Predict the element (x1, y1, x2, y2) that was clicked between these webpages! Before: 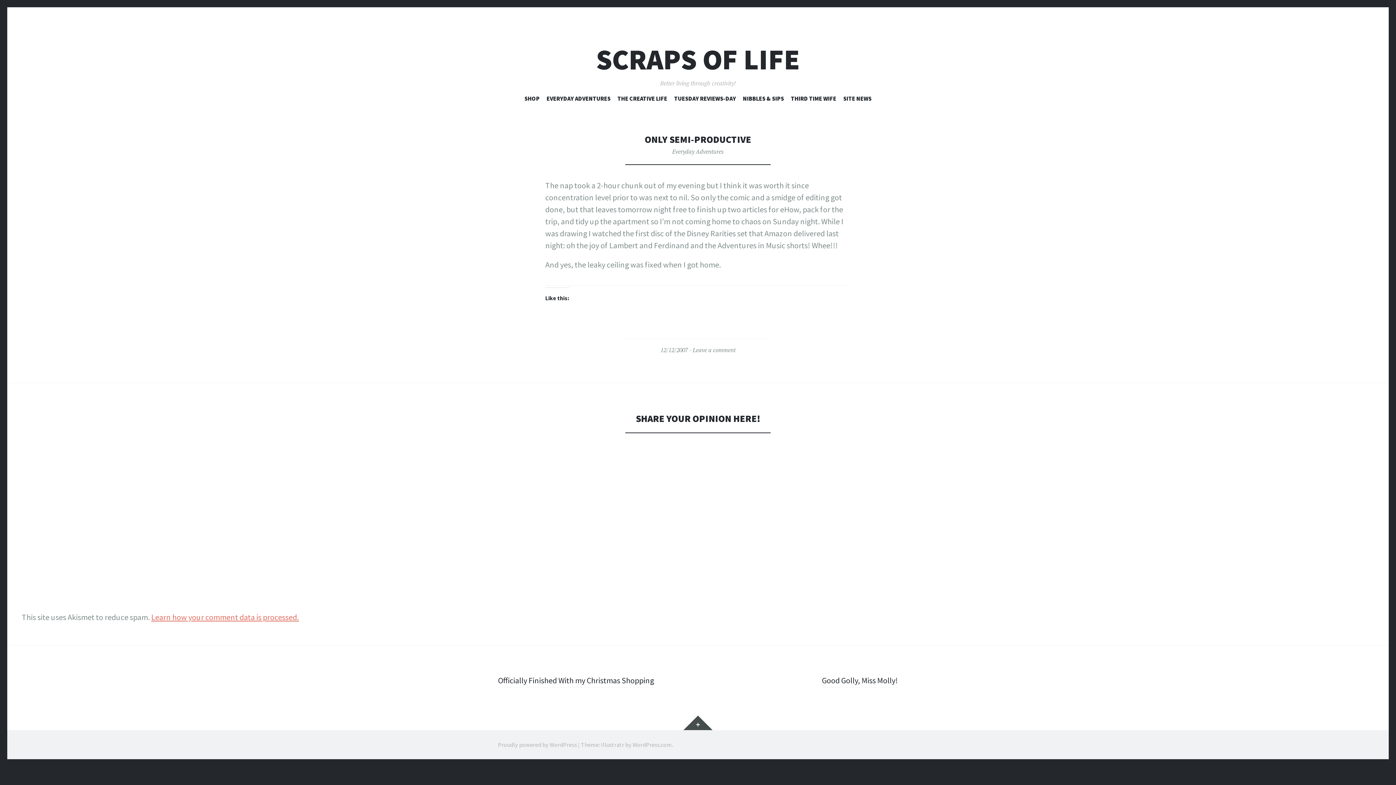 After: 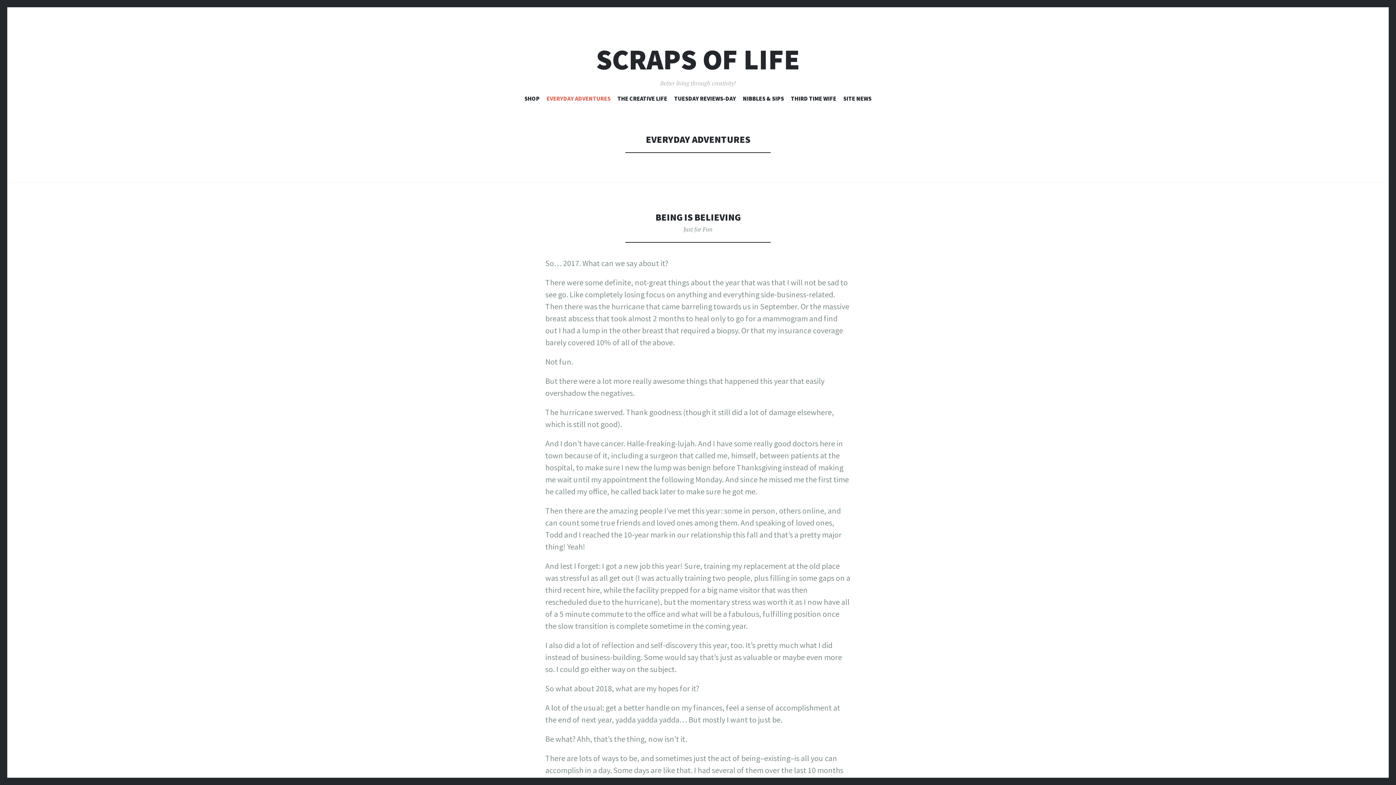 Action: label: Everyday Adventures bbox: (672, 147, 724, 155)